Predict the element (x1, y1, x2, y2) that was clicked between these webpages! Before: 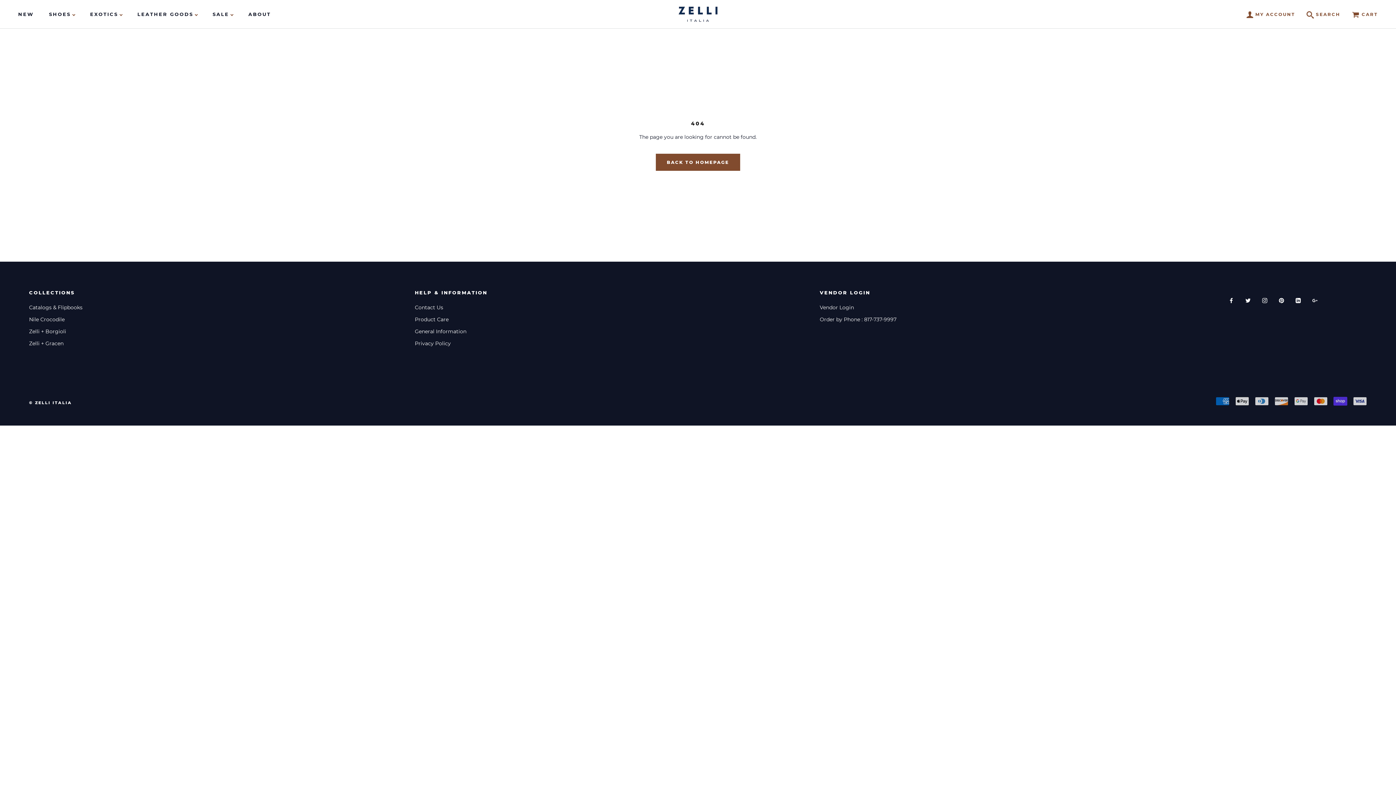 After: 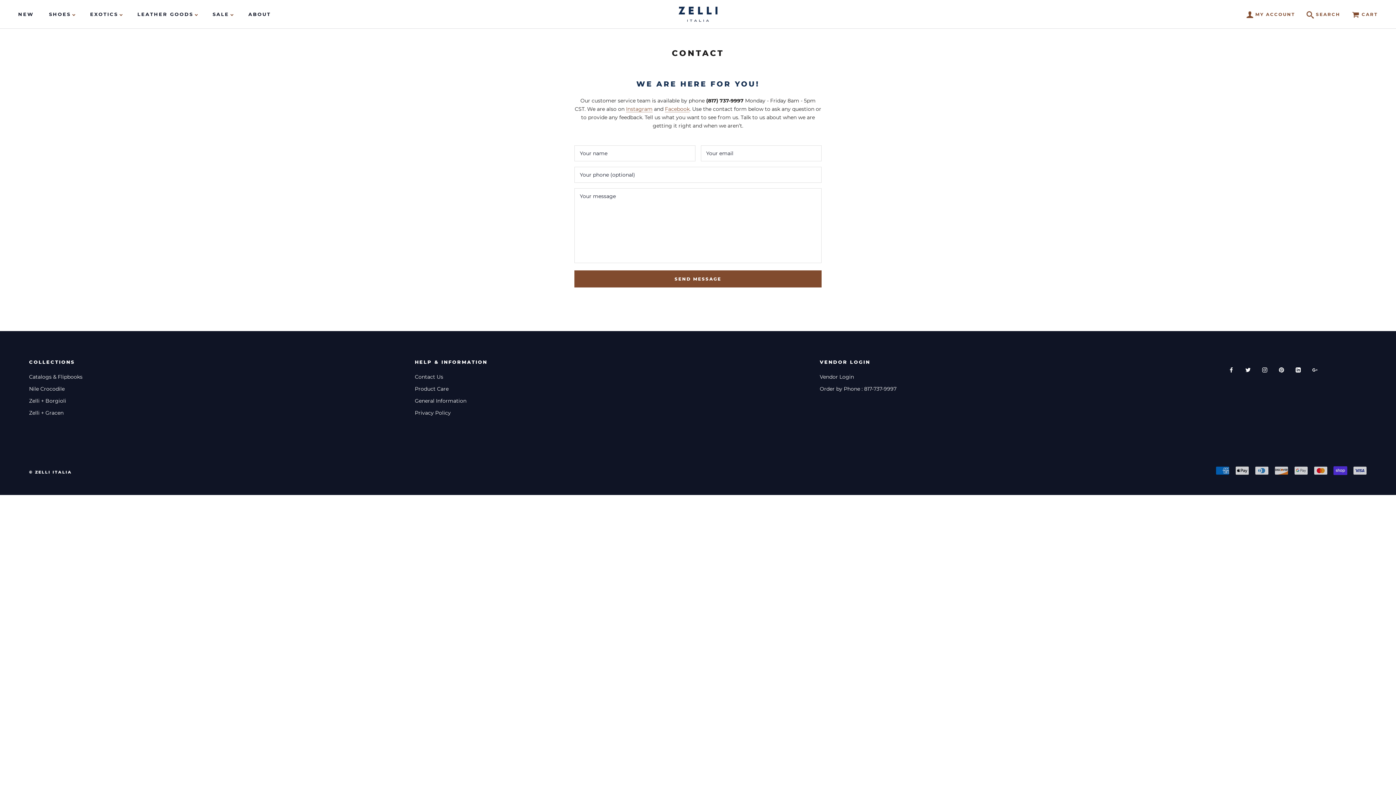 Action: label: Contact Us bbox: (414, 304, 487, 311)